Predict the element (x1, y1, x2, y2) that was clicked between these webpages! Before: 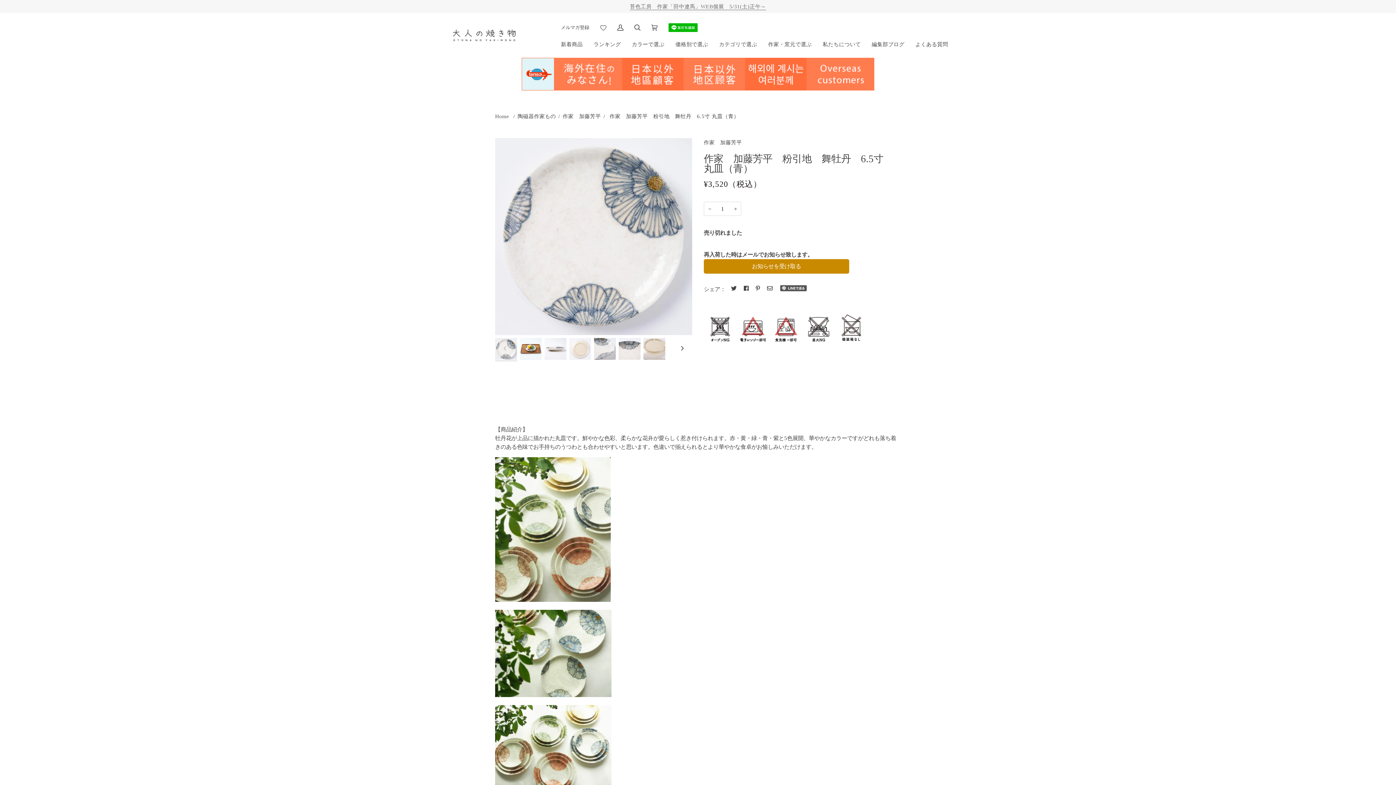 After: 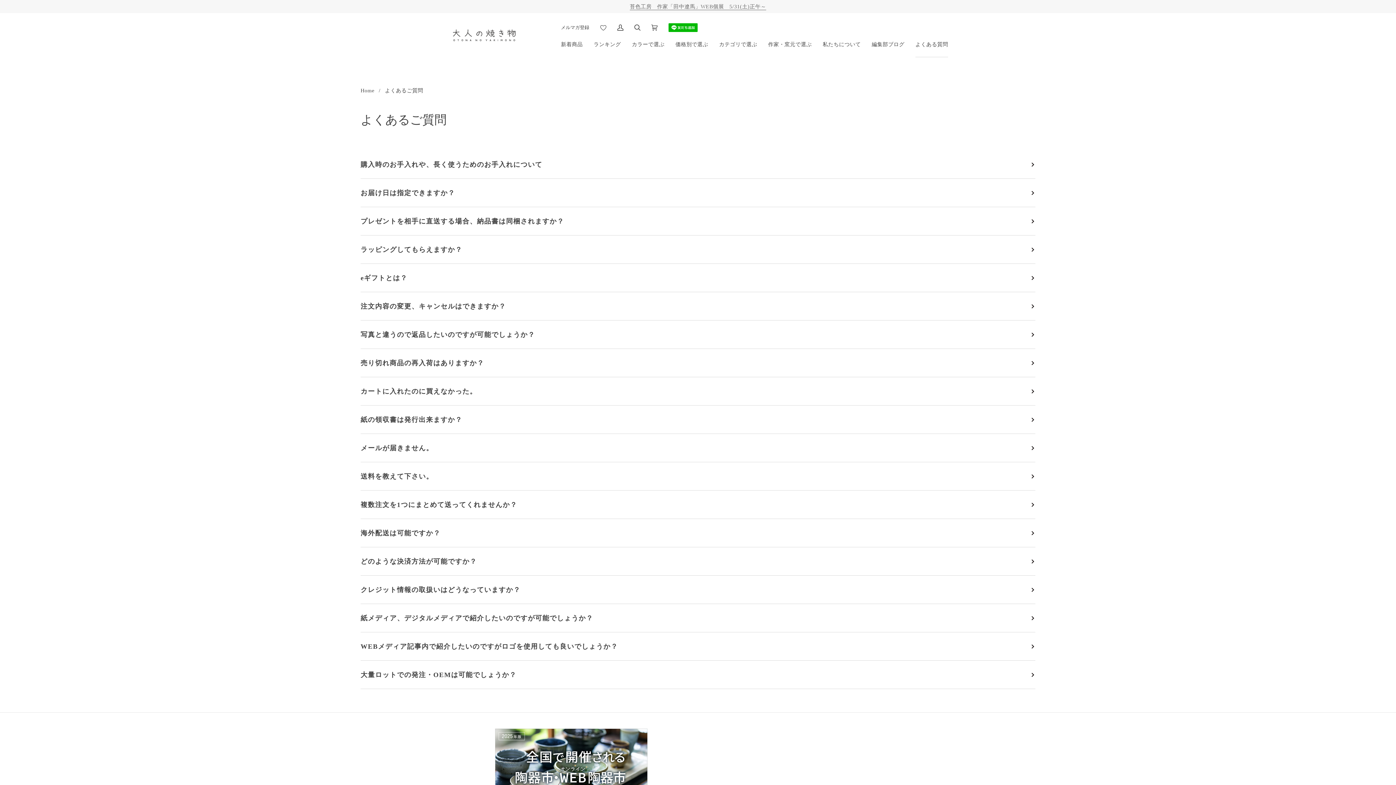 Action: bbox: (910, 38, 953, 50) label: よくある質問